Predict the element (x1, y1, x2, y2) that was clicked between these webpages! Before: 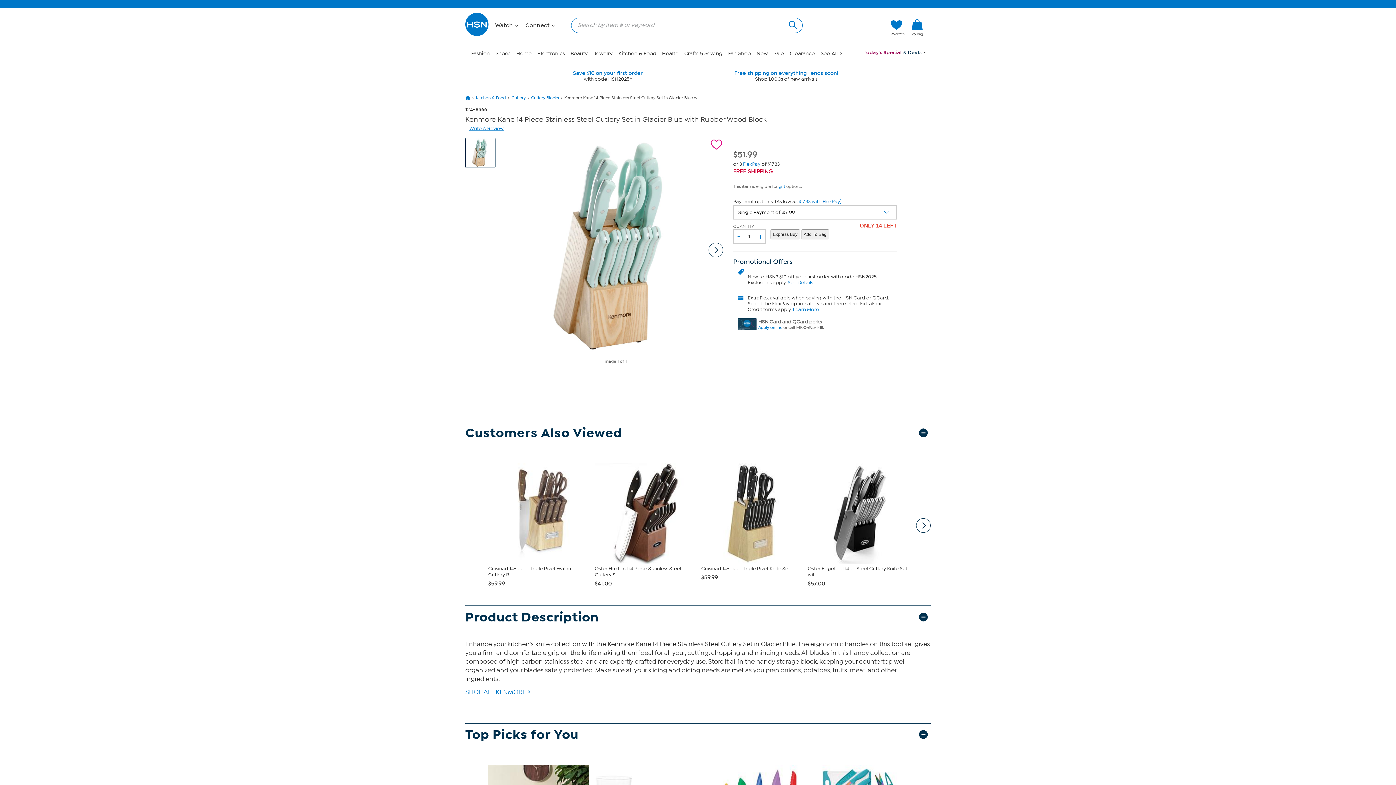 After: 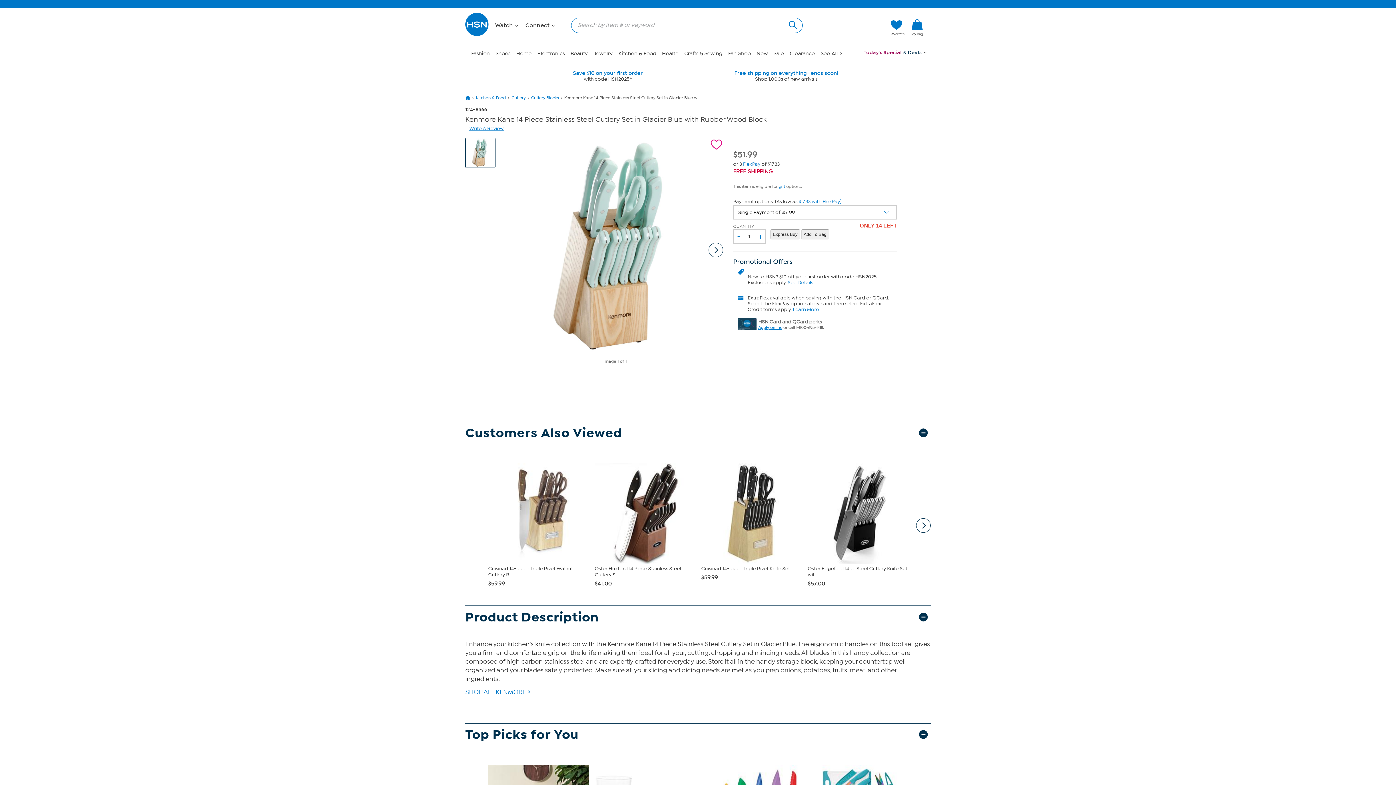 Action: bbox: (758, 325, 782, 330) label: Apply online